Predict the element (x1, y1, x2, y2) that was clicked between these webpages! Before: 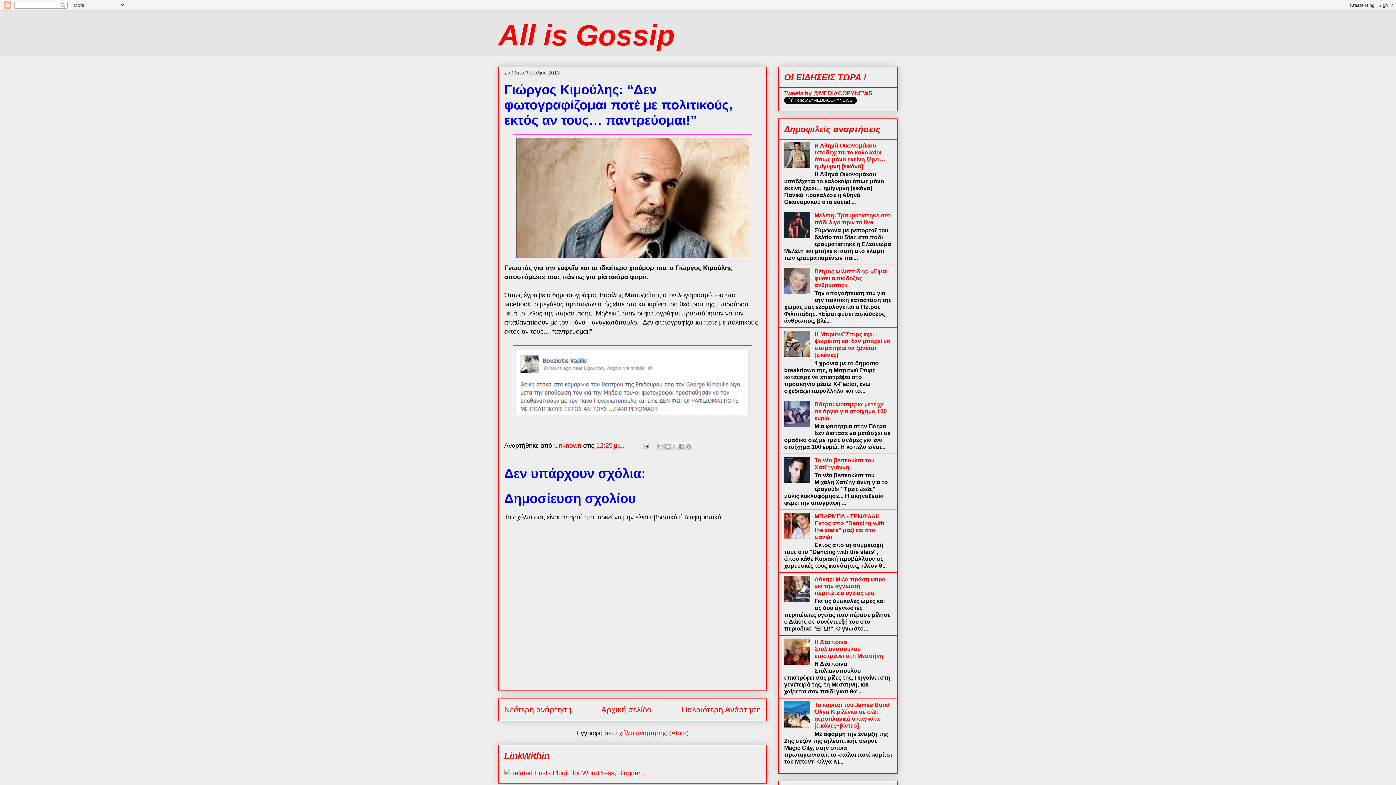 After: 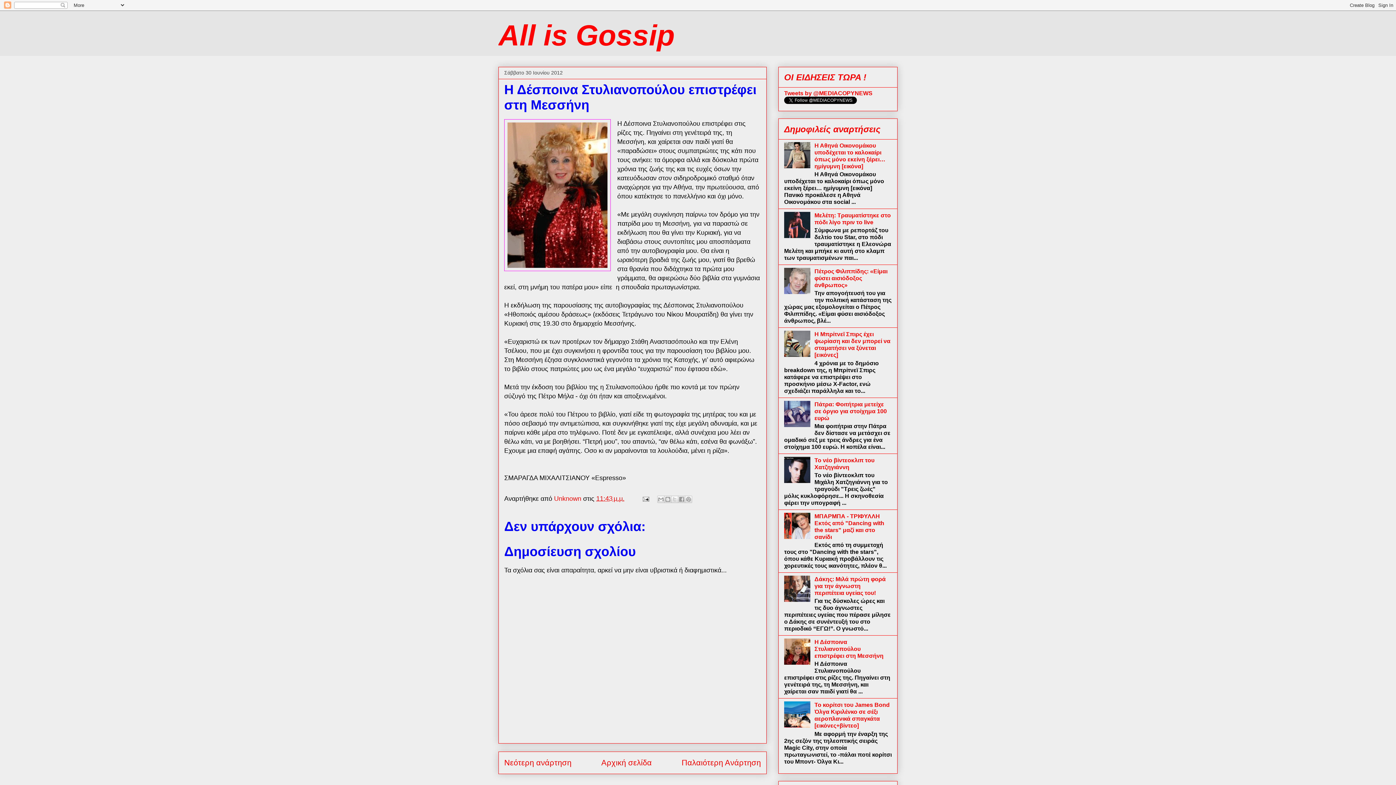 Action: bbox: (814, 639, 883, 659) label: Η Δέσποινα Στυλιανοπούλου επιστρέφει στη Μεσσήνη